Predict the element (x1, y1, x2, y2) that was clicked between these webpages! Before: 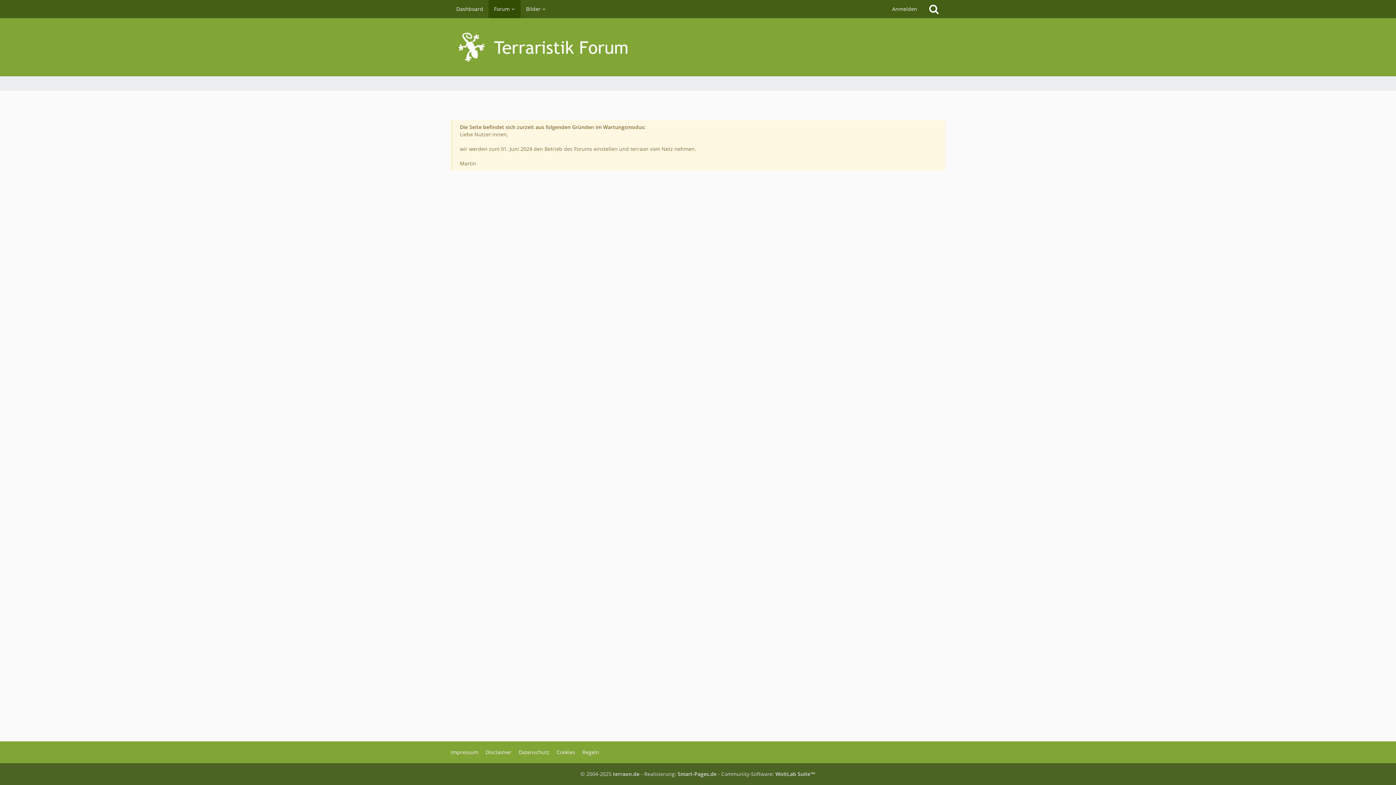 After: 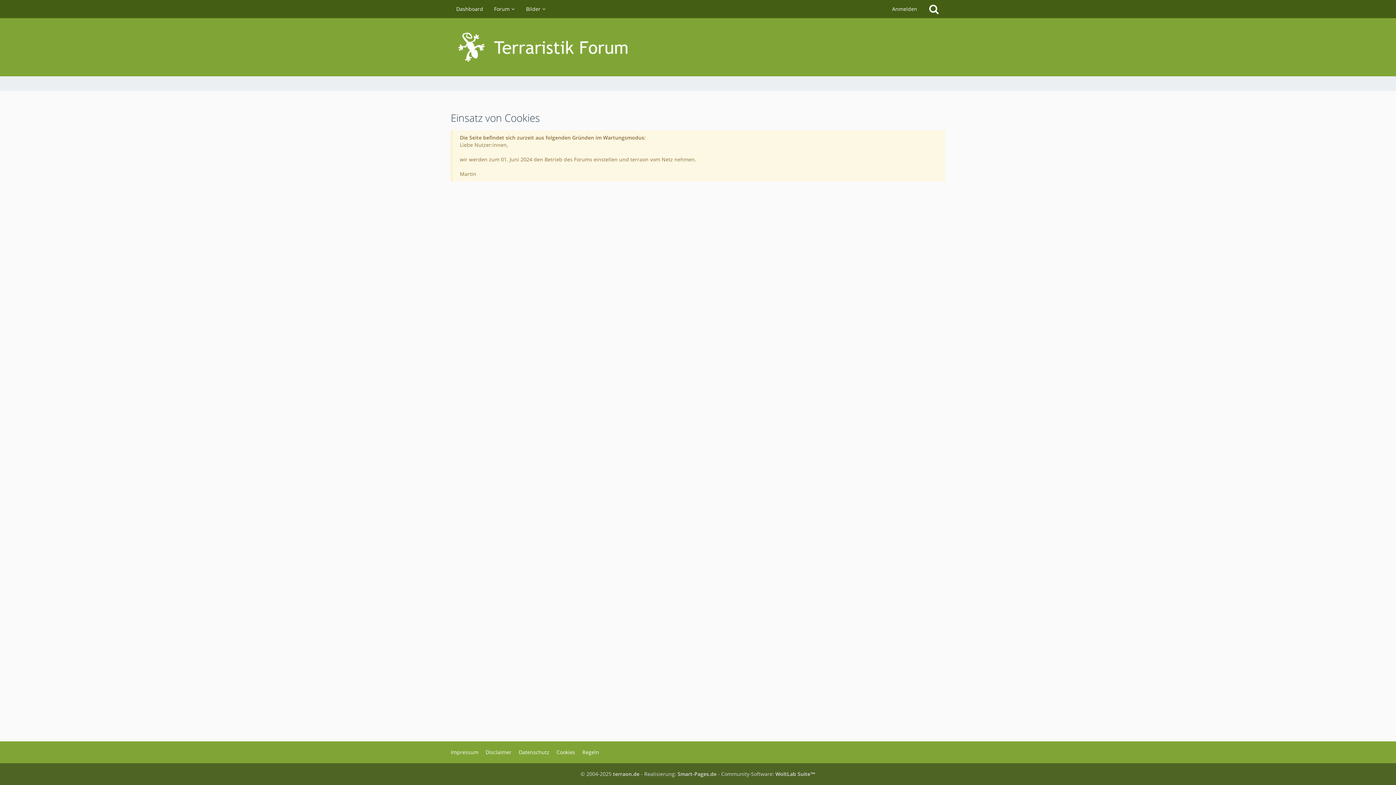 Action: label: Cookies bbox: (556, 749, 575, 756)